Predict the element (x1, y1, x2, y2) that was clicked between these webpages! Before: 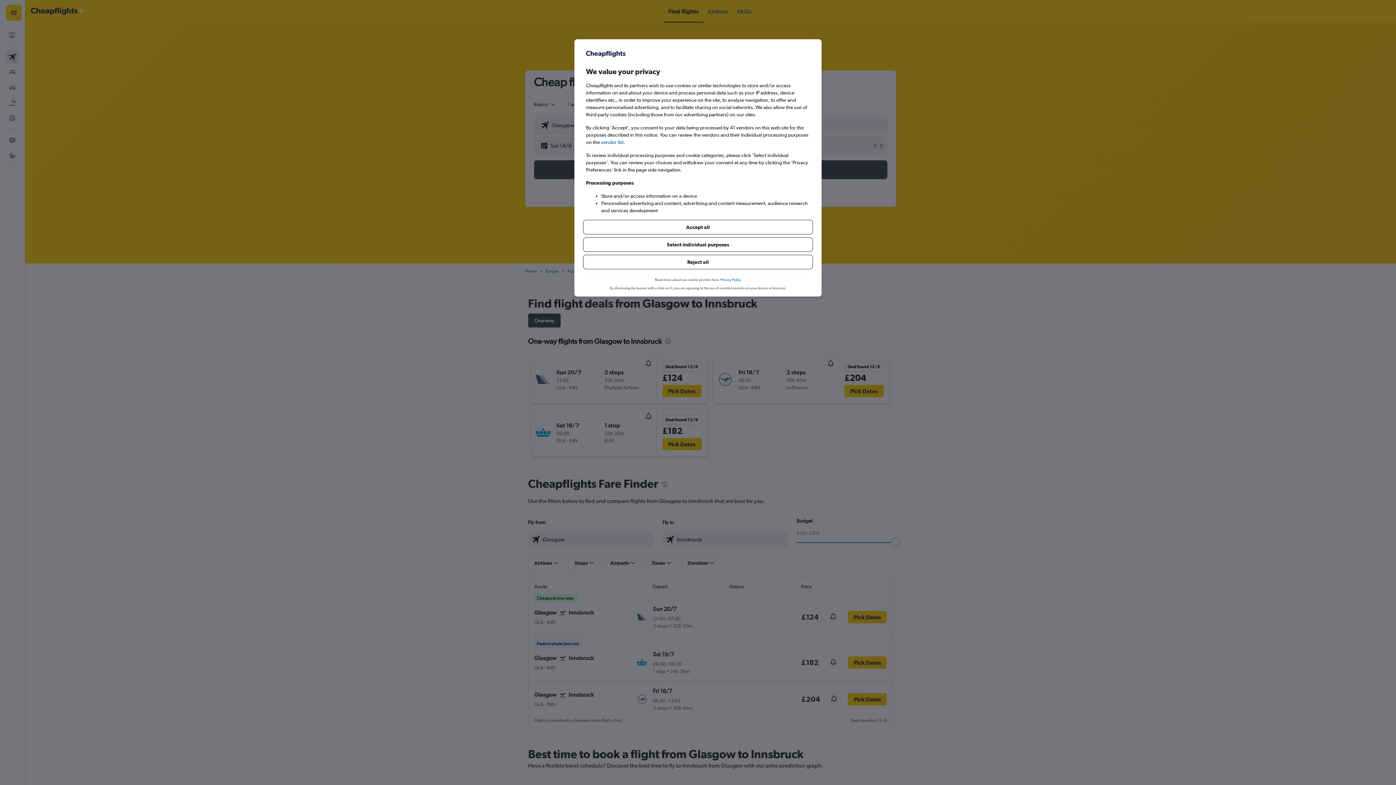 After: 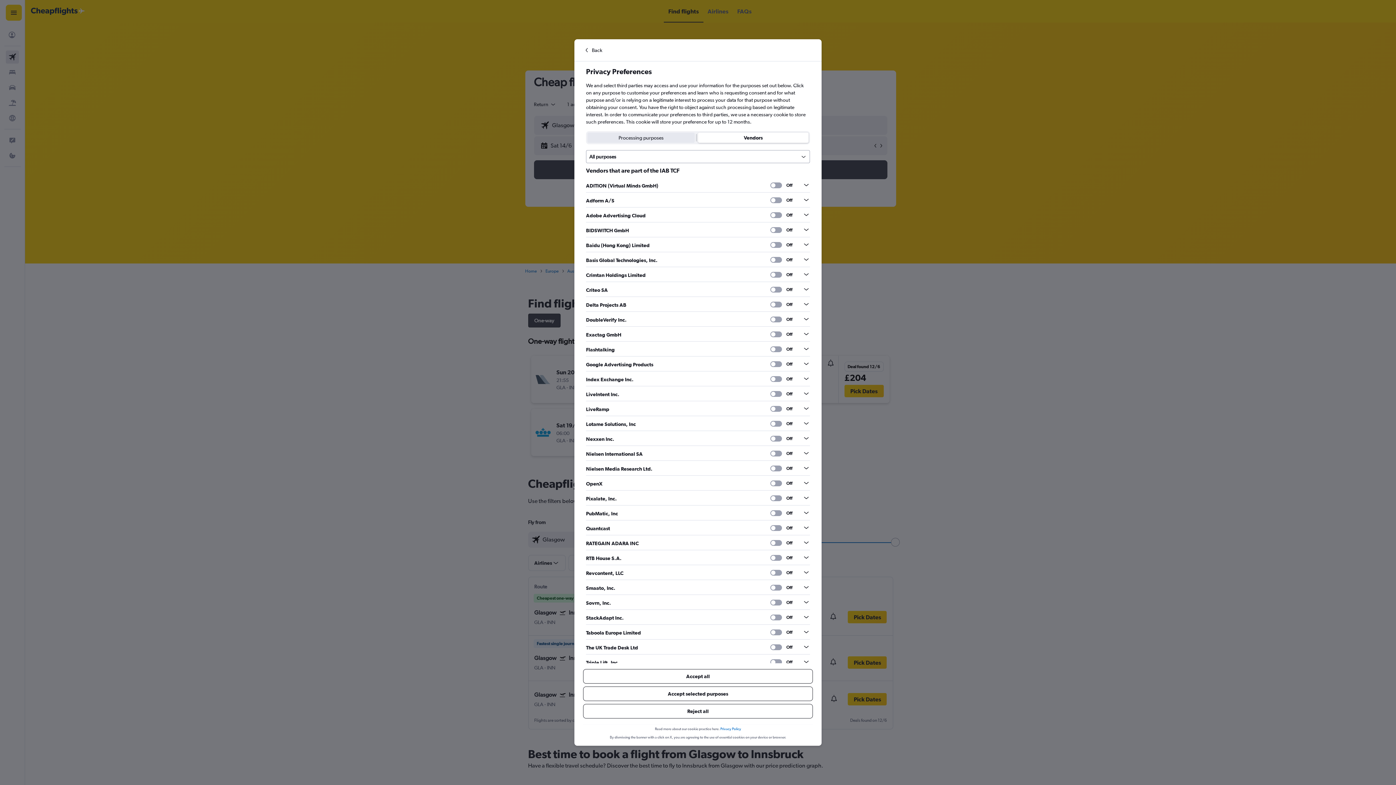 Action: label: vendor list bbox: (601, 138, 623, 145)